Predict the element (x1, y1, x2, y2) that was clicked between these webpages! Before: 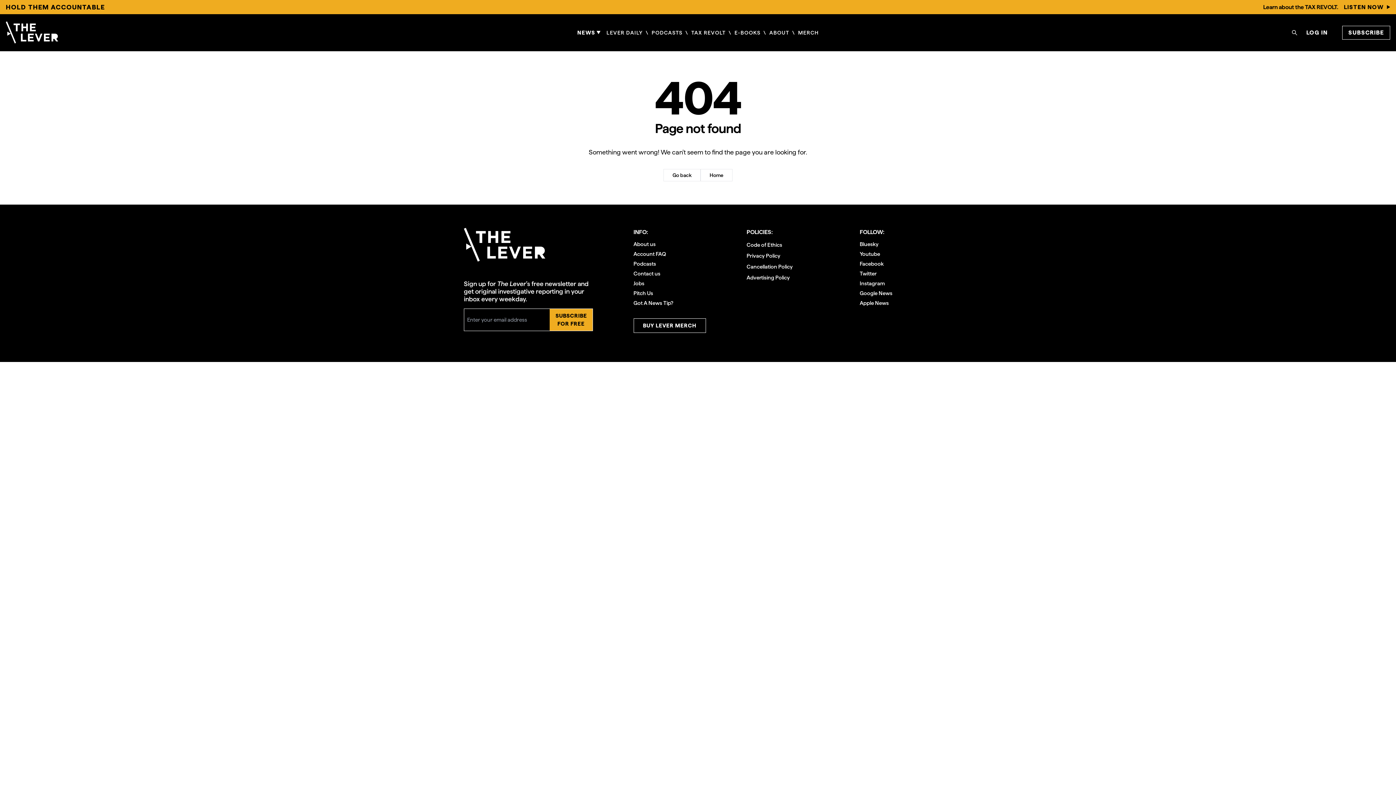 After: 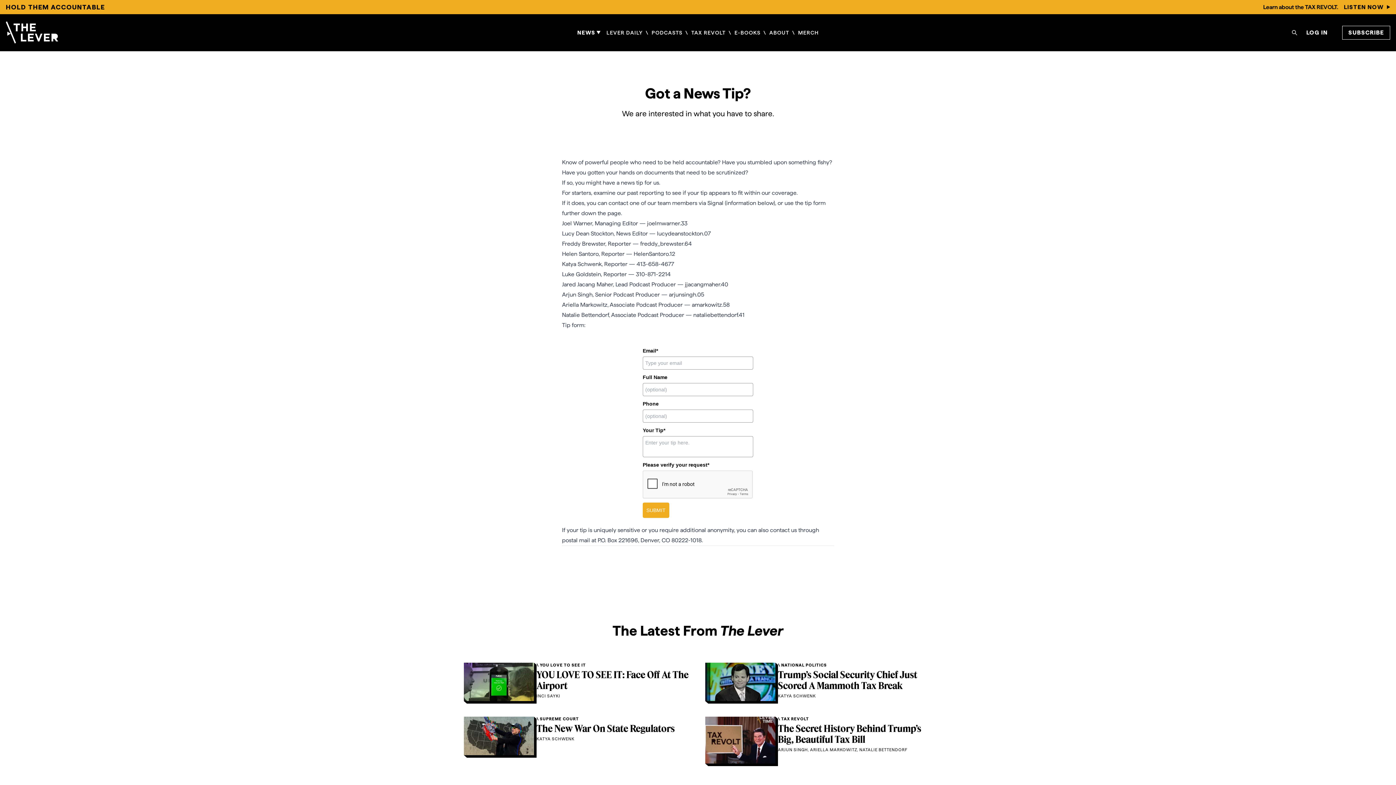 Action: bbox: (633, 300, 673, 306) label: Got A News Tip?